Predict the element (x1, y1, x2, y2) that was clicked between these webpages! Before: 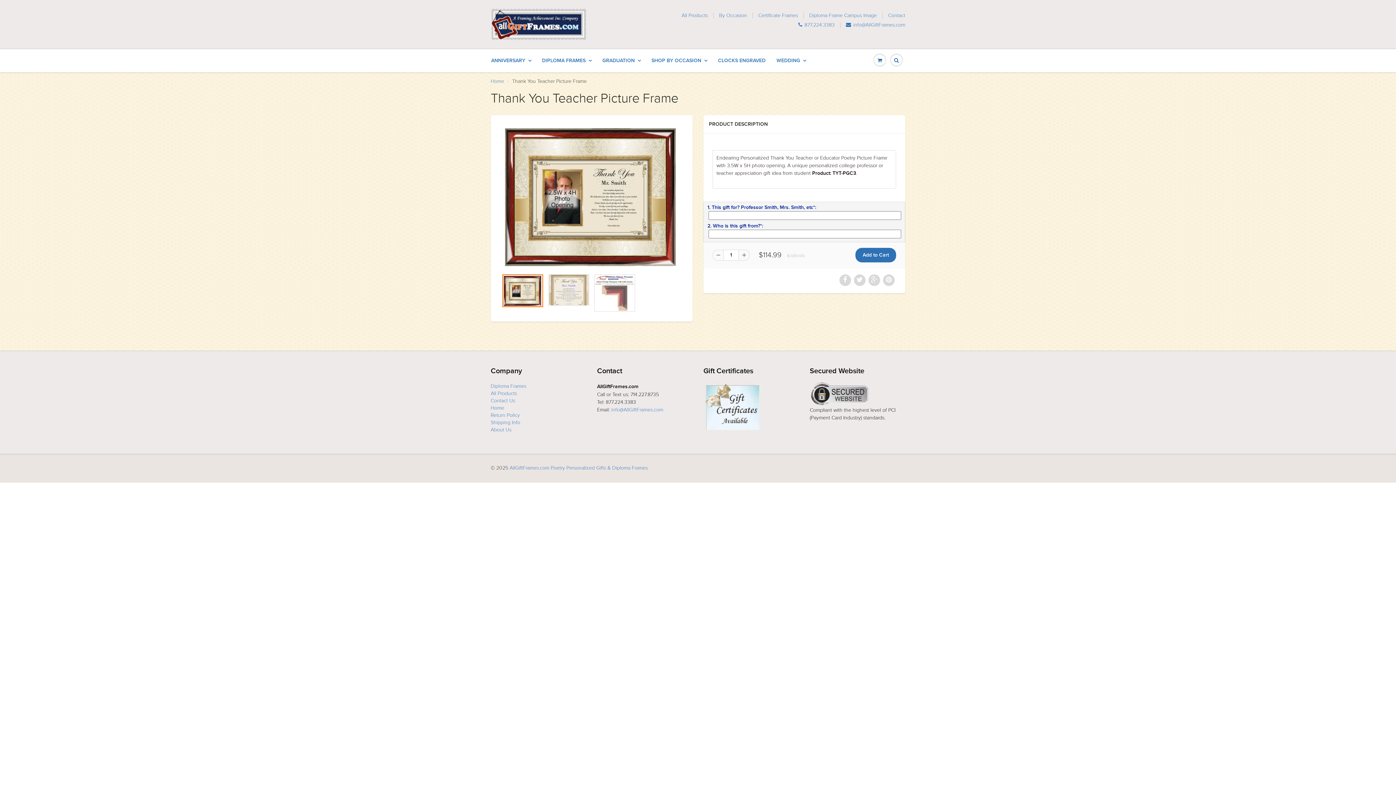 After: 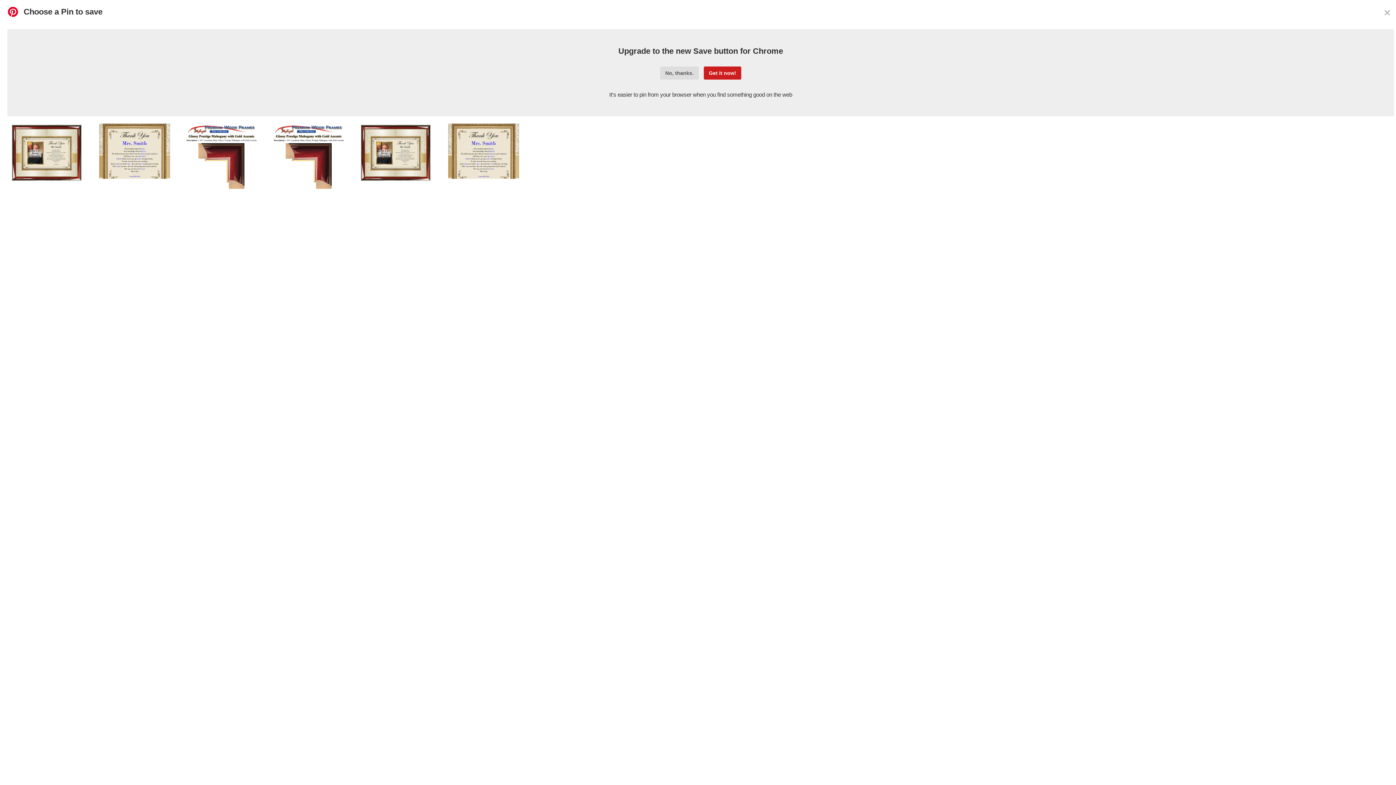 Action: bbox: (883, 274, 894, 286)